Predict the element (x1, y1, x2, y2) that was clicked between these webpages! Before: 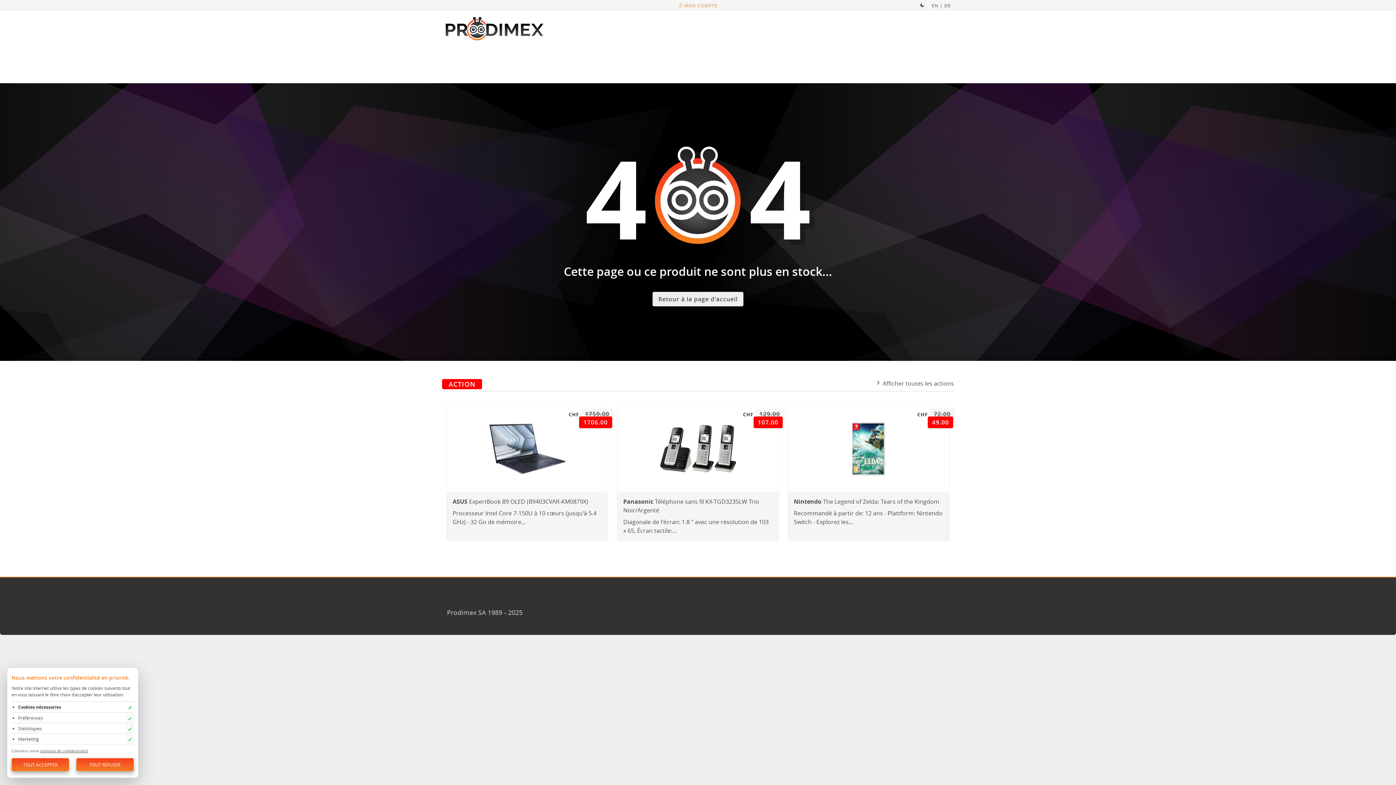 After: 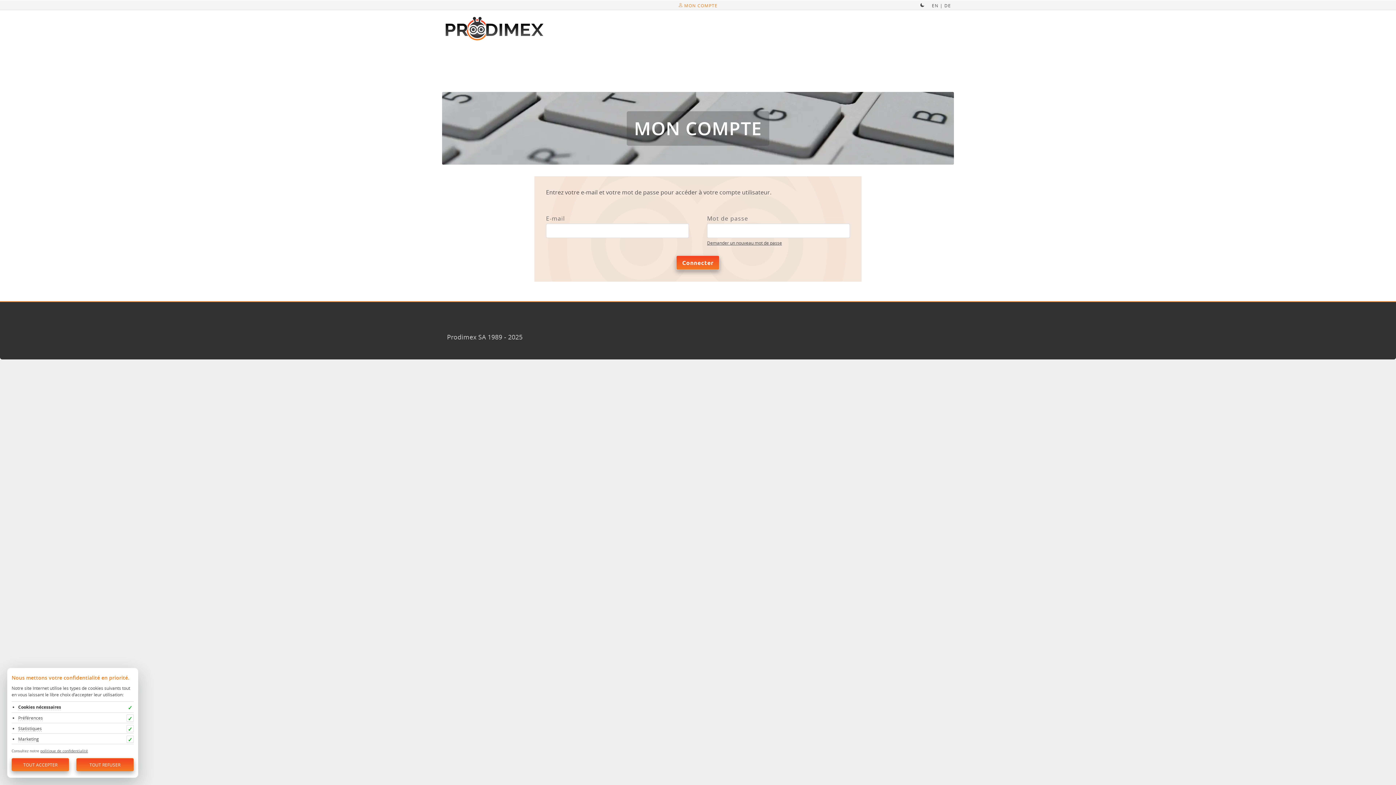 Action: label:  MON COMPTE bbox: (678, 2, 717, 8)